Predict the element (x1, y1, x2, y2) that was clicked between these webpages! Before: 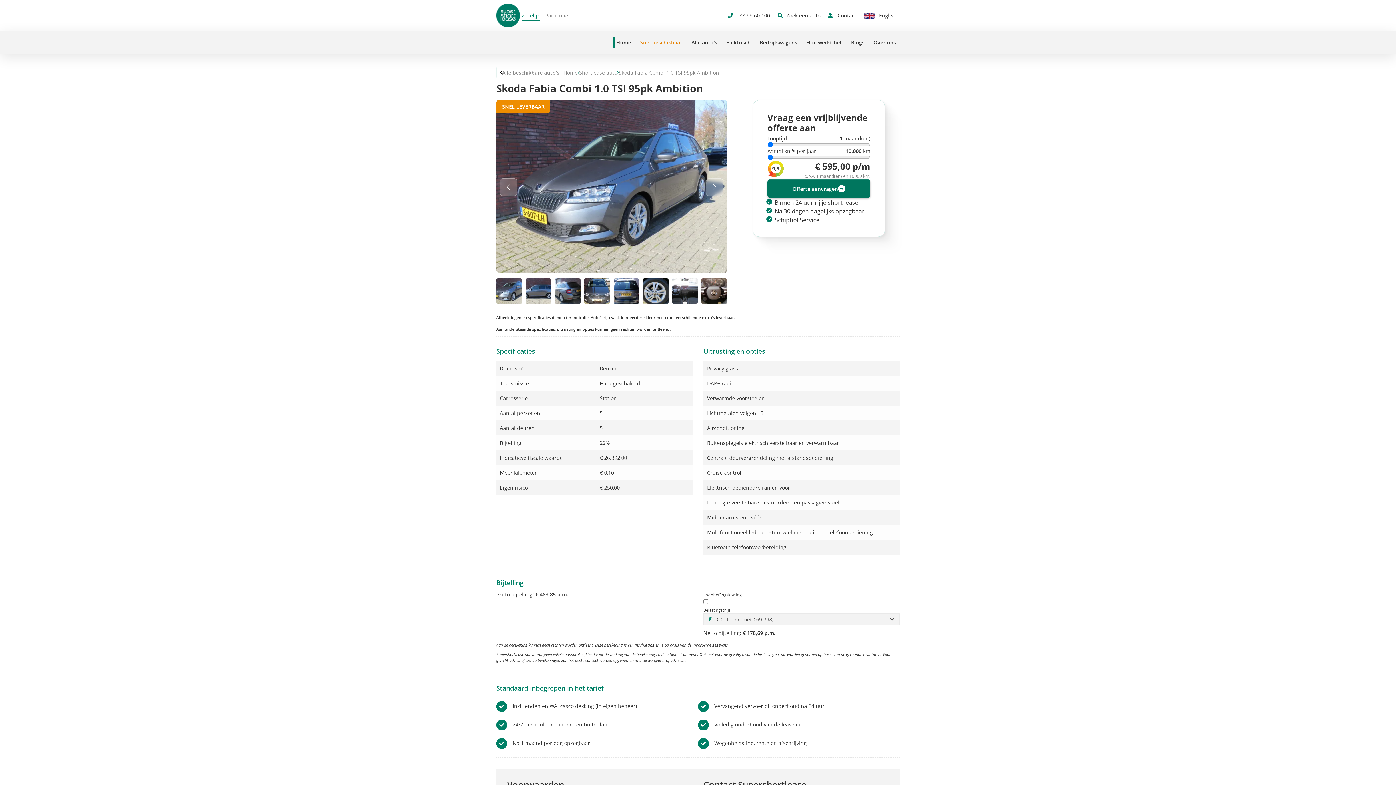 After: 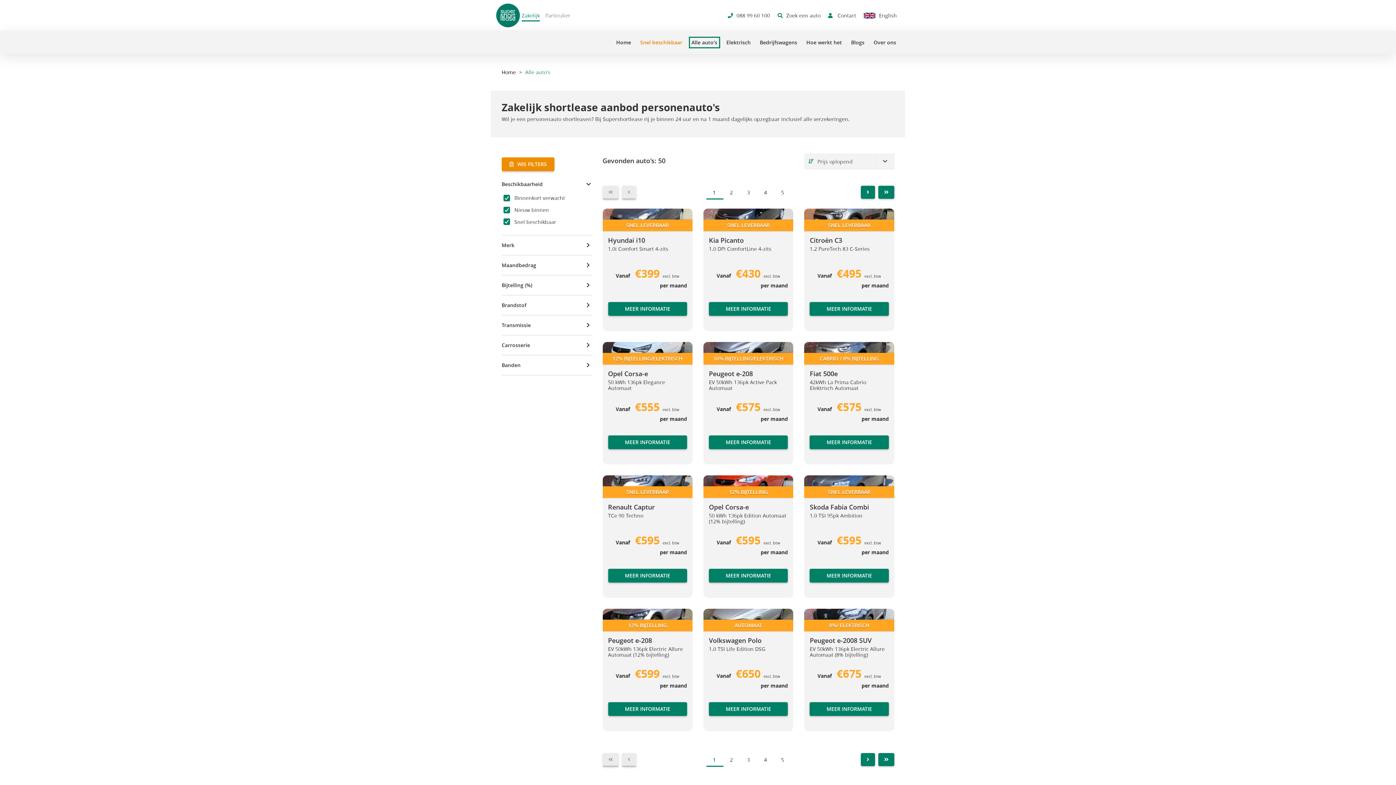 Action: label: Alle auto's bbox: (691, 38, 717, 46)